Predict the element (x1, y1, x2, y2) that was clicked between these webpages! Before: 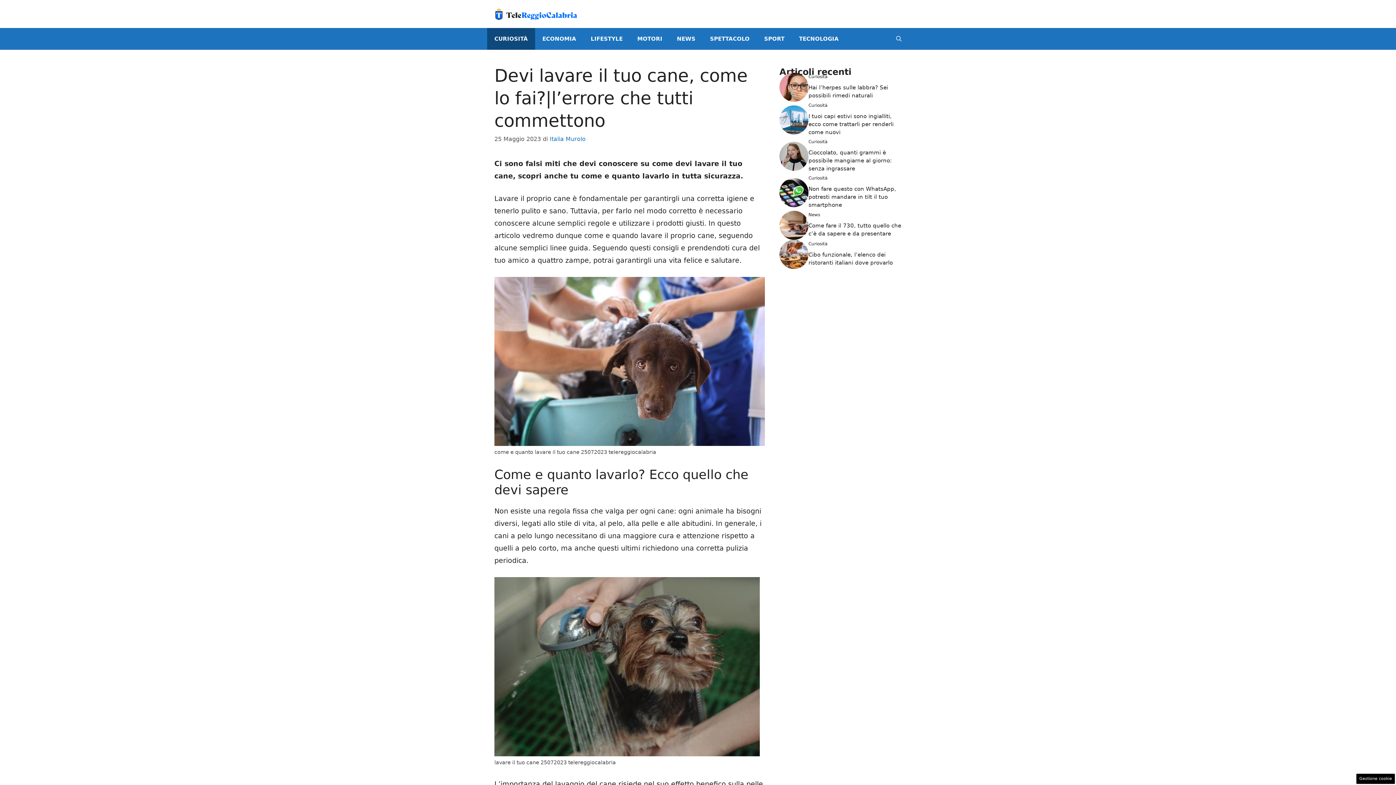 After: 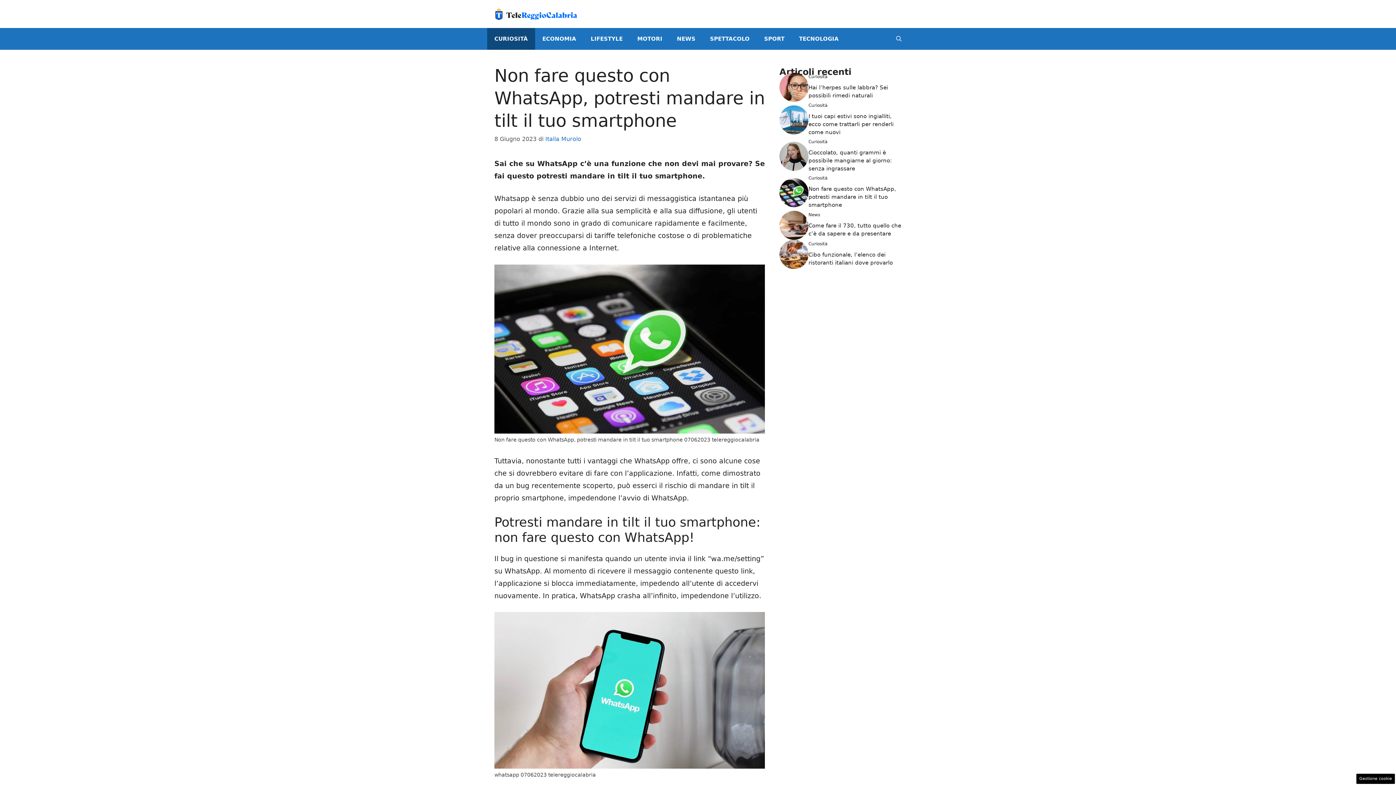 Action: bbox: (779, 187, 808, 195)